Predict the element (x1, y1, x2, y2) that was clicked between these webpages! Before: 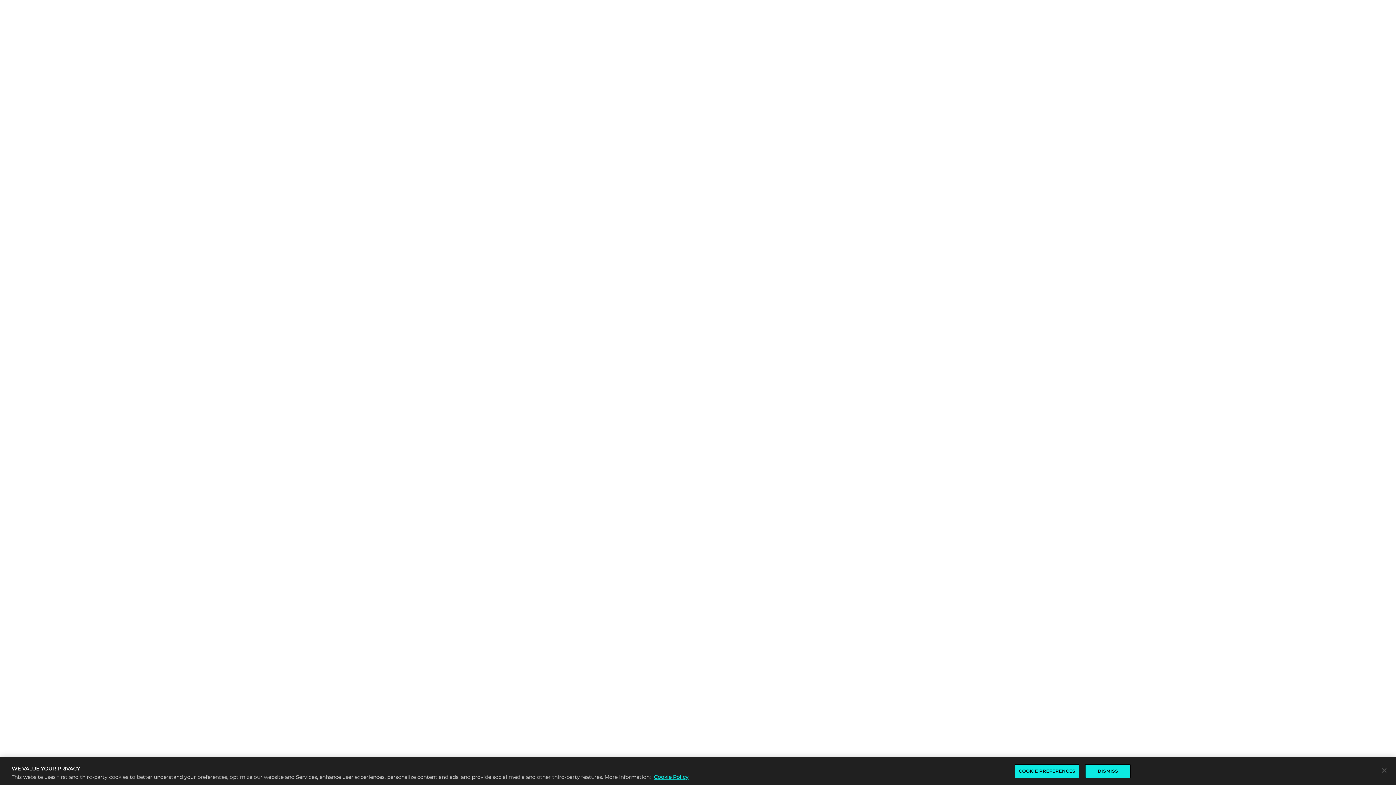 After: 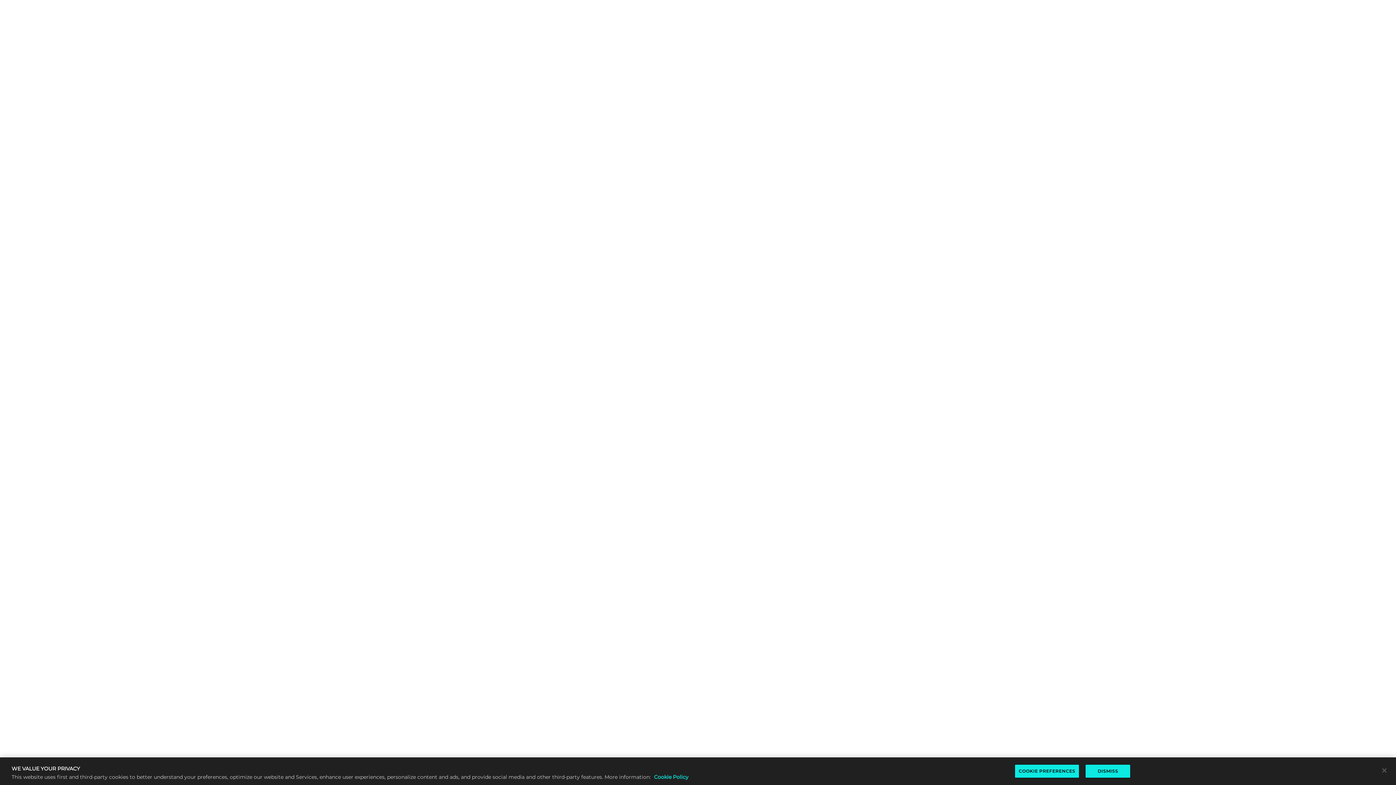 Action: label: More information about the cookie policy, opens in a new tab bbox: (654, 774, 688, 780)